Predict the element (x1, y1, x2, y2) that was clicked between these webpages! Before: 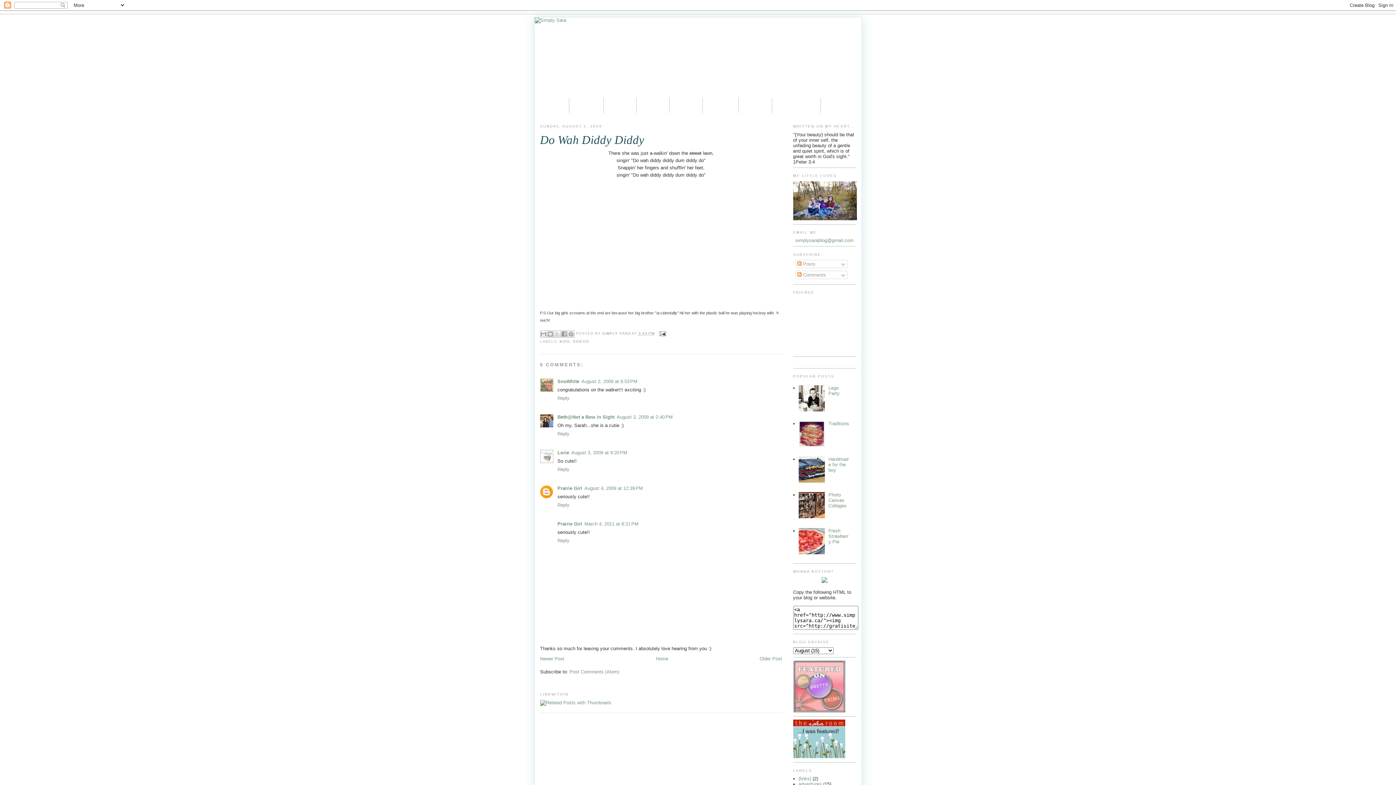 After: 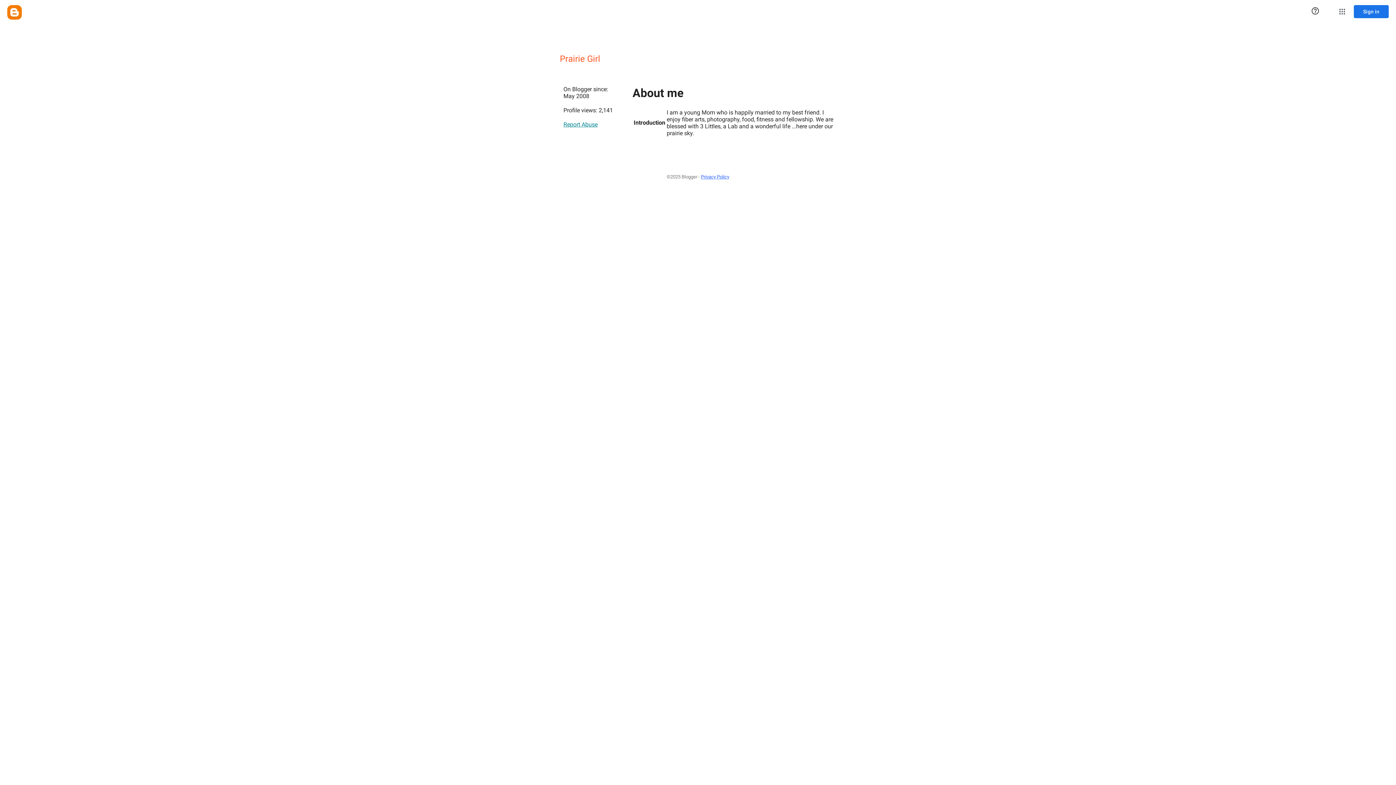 Action: label: Prairie Girl bbox: (557, 485, 582, 491)